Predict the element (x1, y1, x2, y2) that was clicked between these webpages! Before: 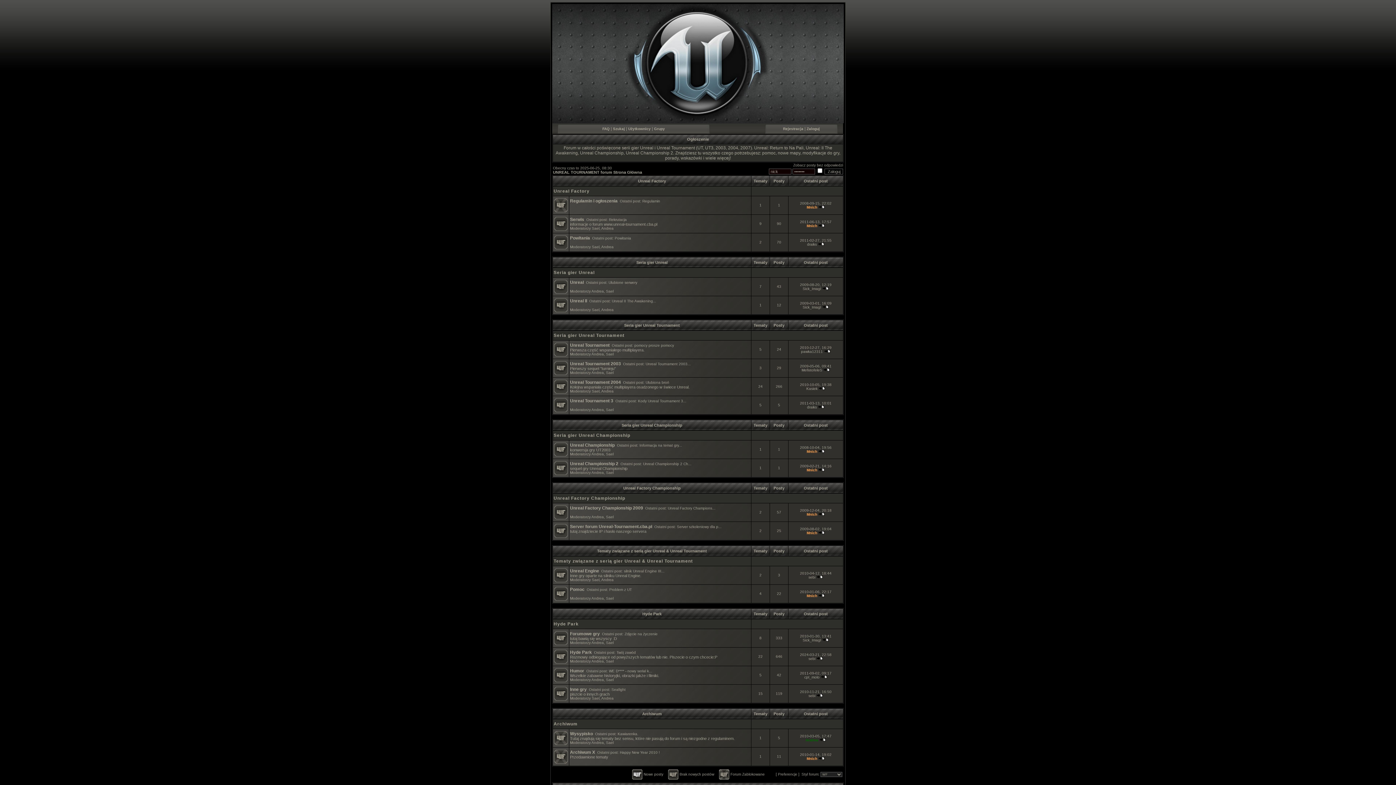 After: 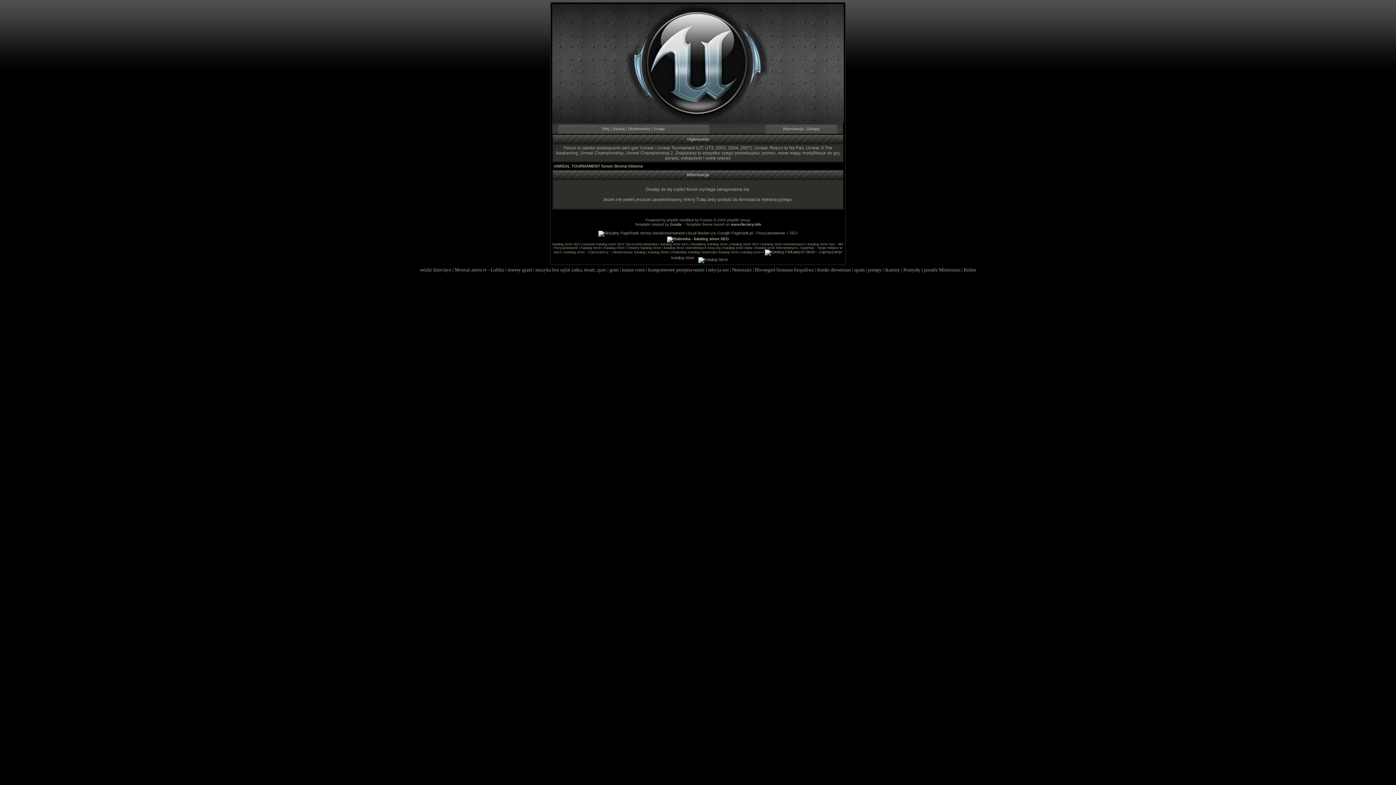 Action: bbox: (804, 675, 819, 679) label: cpt_molo